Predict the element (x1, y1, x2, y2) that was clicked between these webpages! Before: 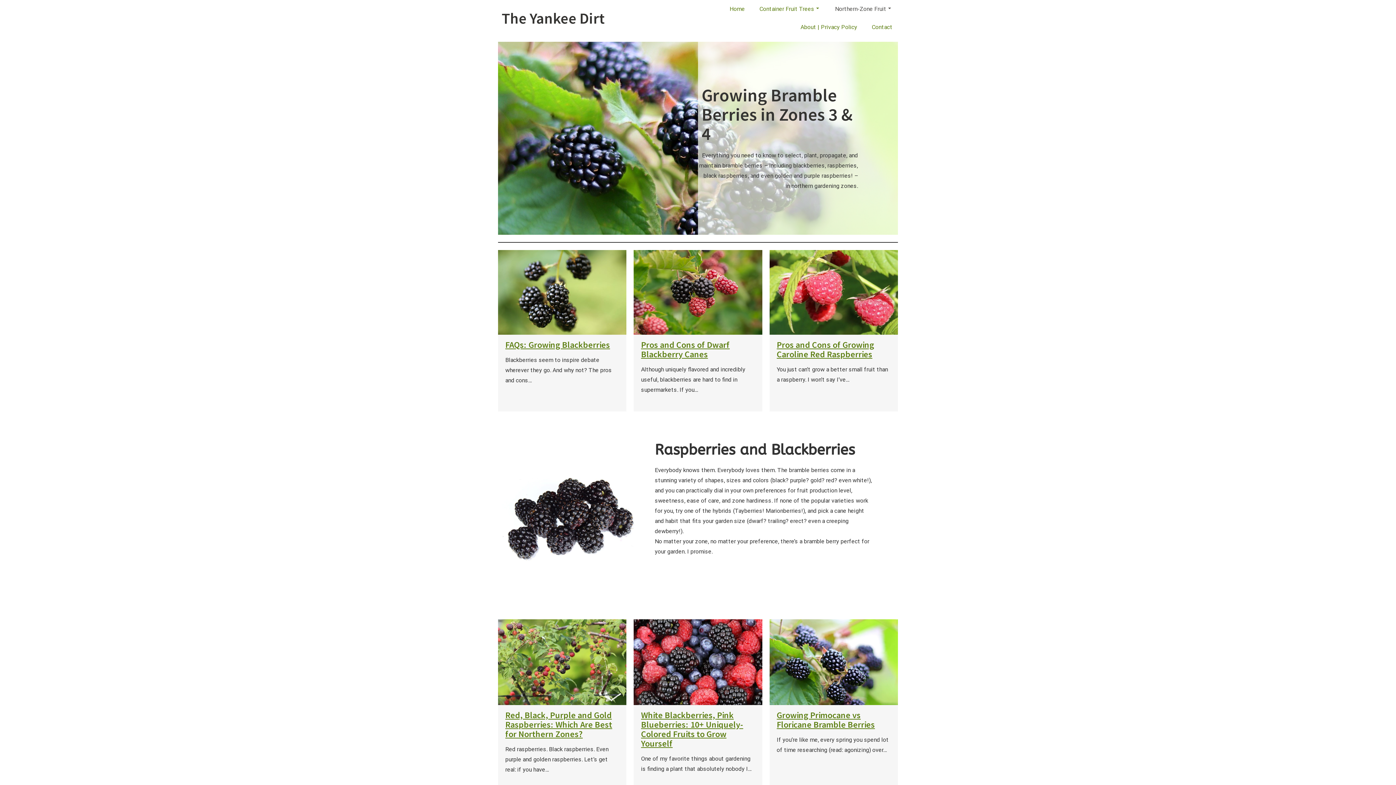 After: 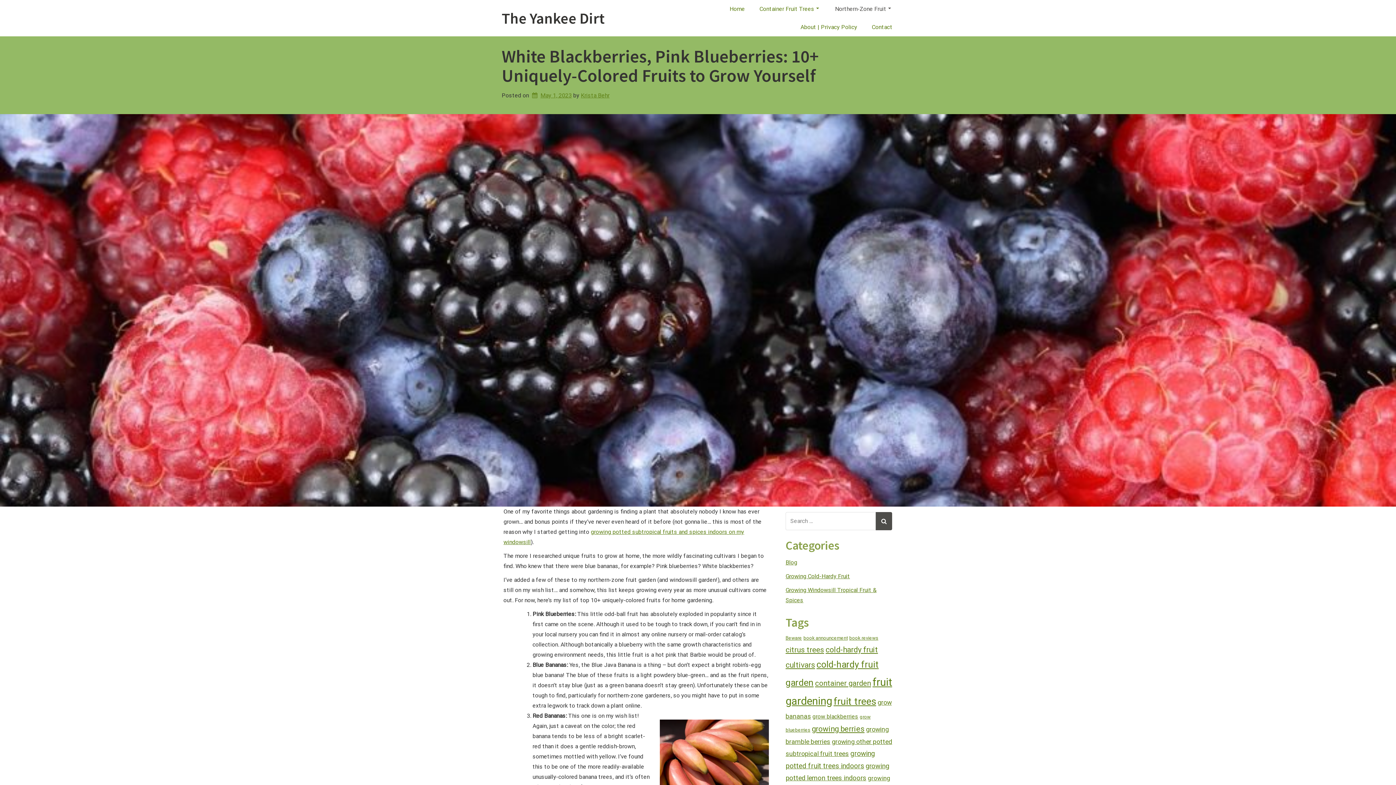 Action: label: White Blackberries, Pink Blueberries: 10+ Uniquely-Colored Fruits to Grow Yourself bbox: (641, 709, 743, 749)